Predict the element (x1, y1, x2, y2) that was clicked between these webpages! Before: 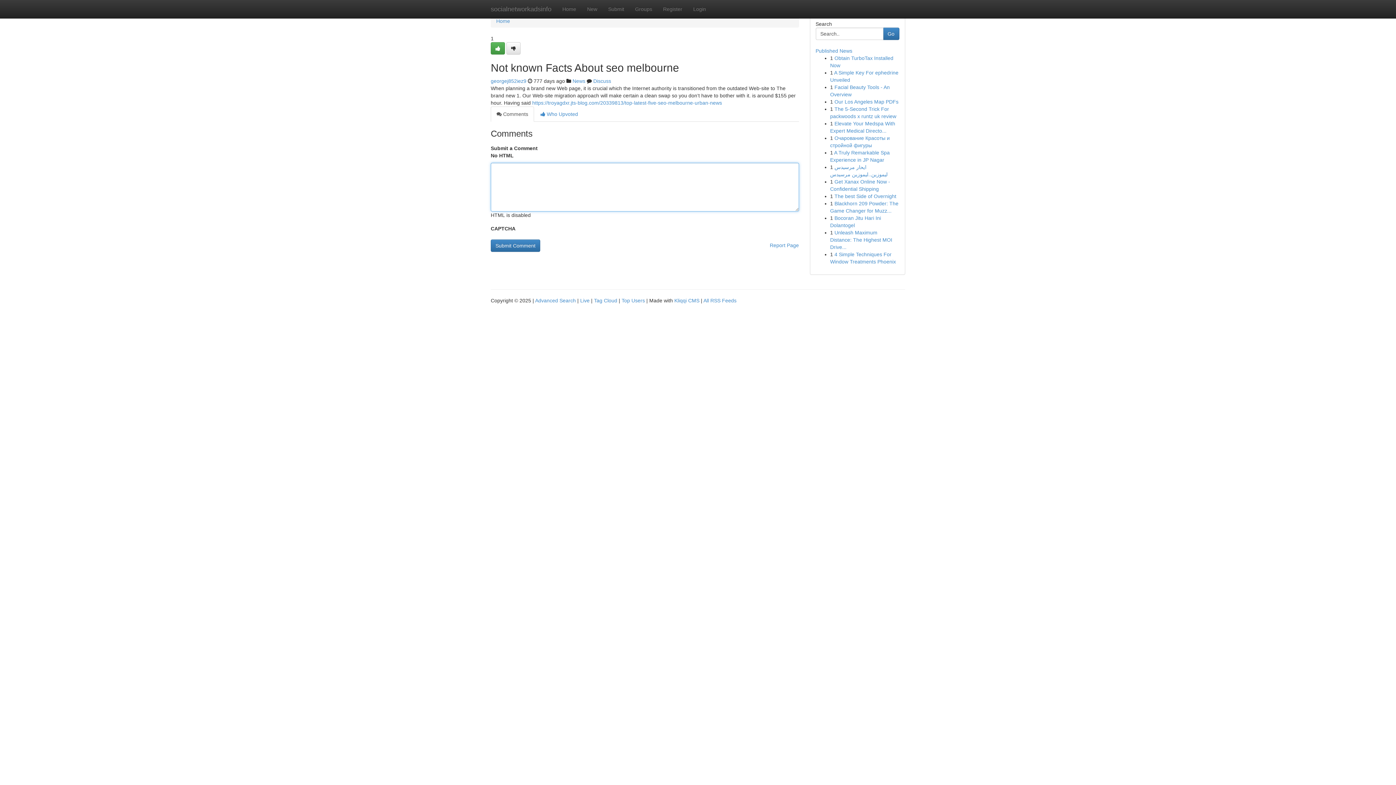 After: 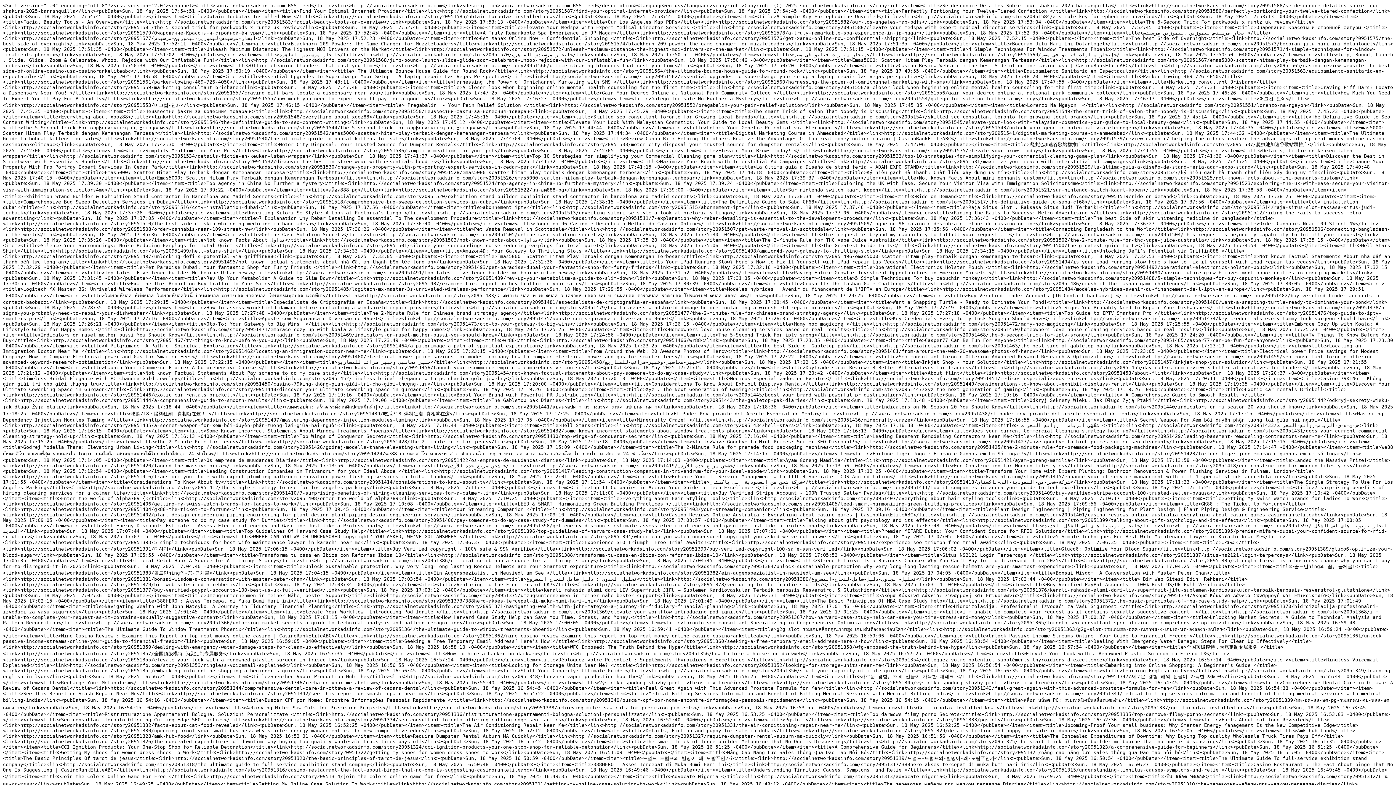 Action: label: All RSS Feeds bbox: (703, 297, 736, 303)